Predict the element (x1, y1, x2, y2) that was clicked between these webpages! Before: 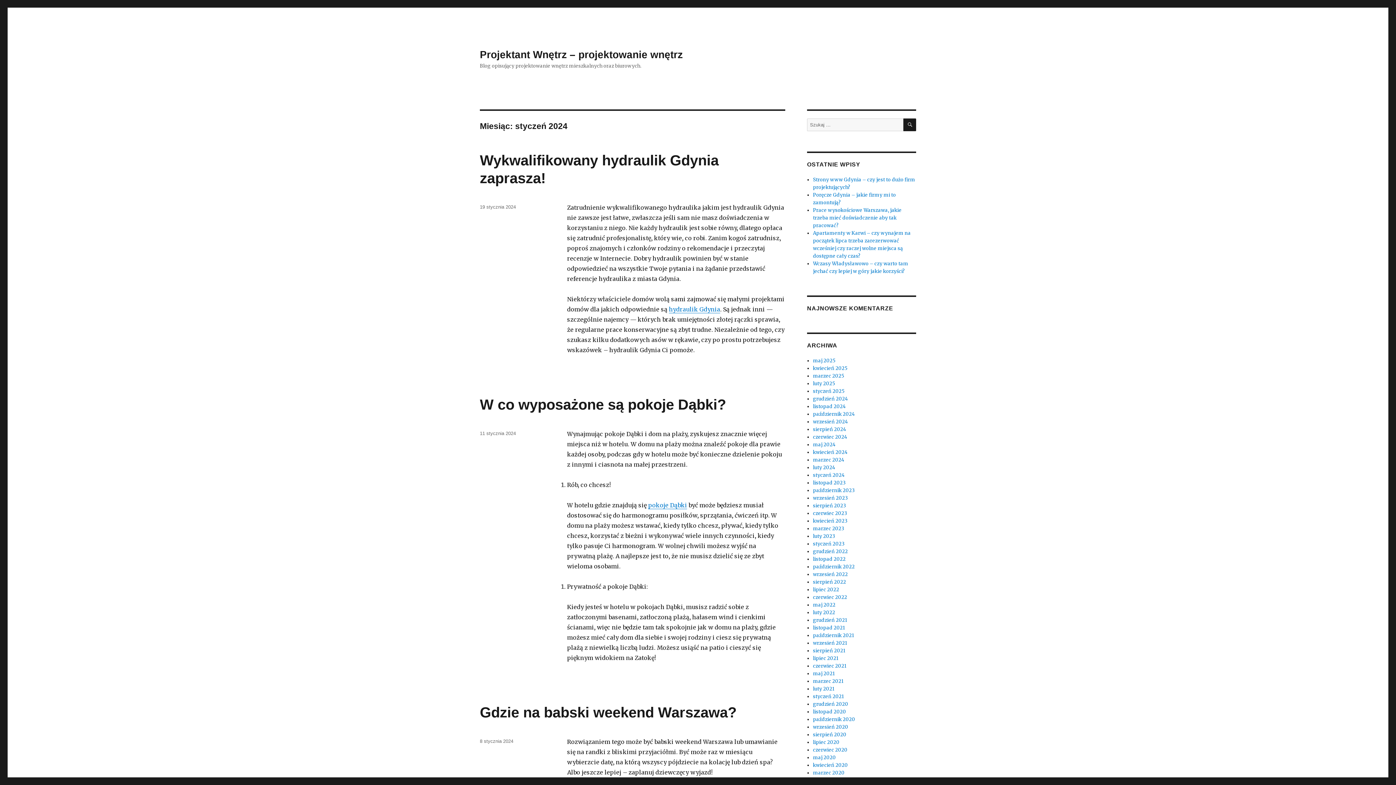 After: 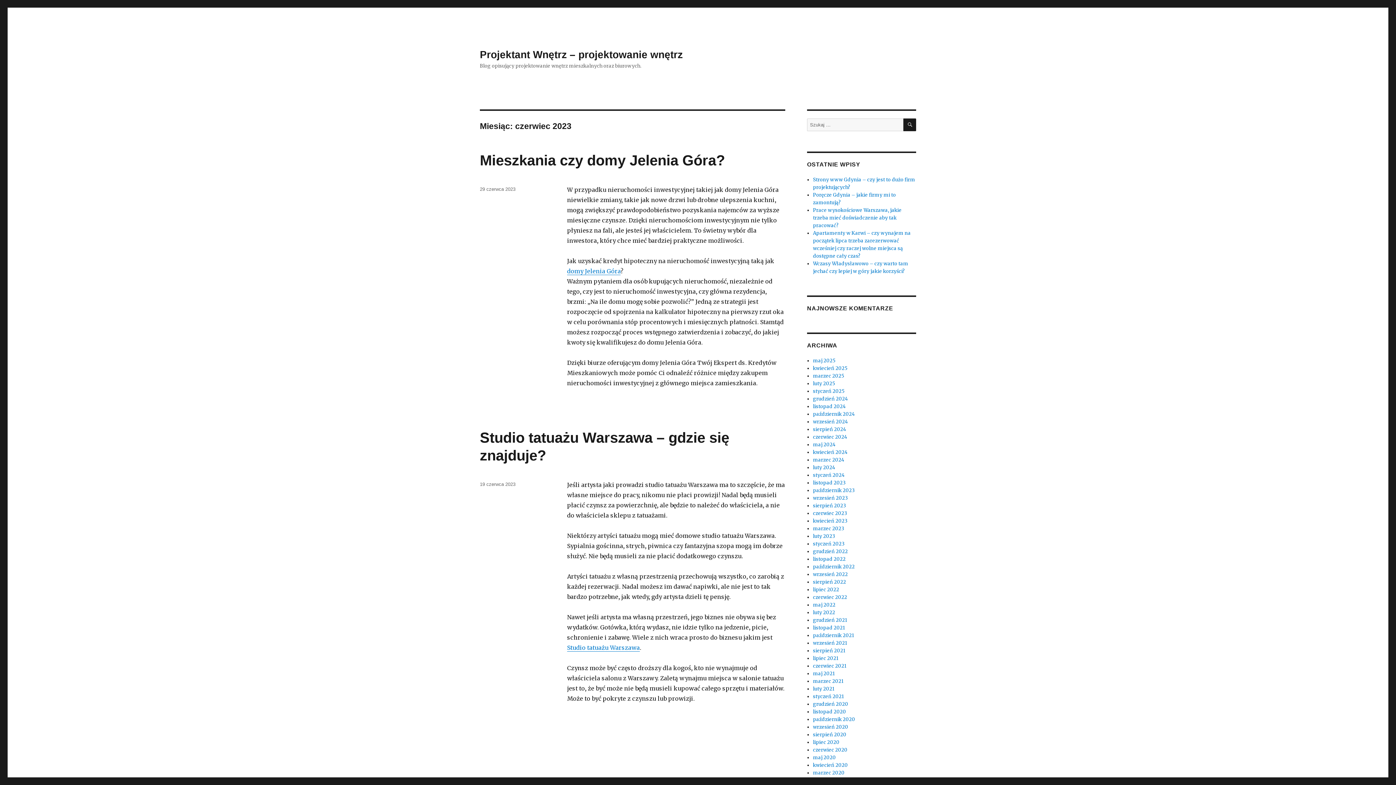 Action: label: czerwiec 2023 bbox: (813, 510, 847, 516)